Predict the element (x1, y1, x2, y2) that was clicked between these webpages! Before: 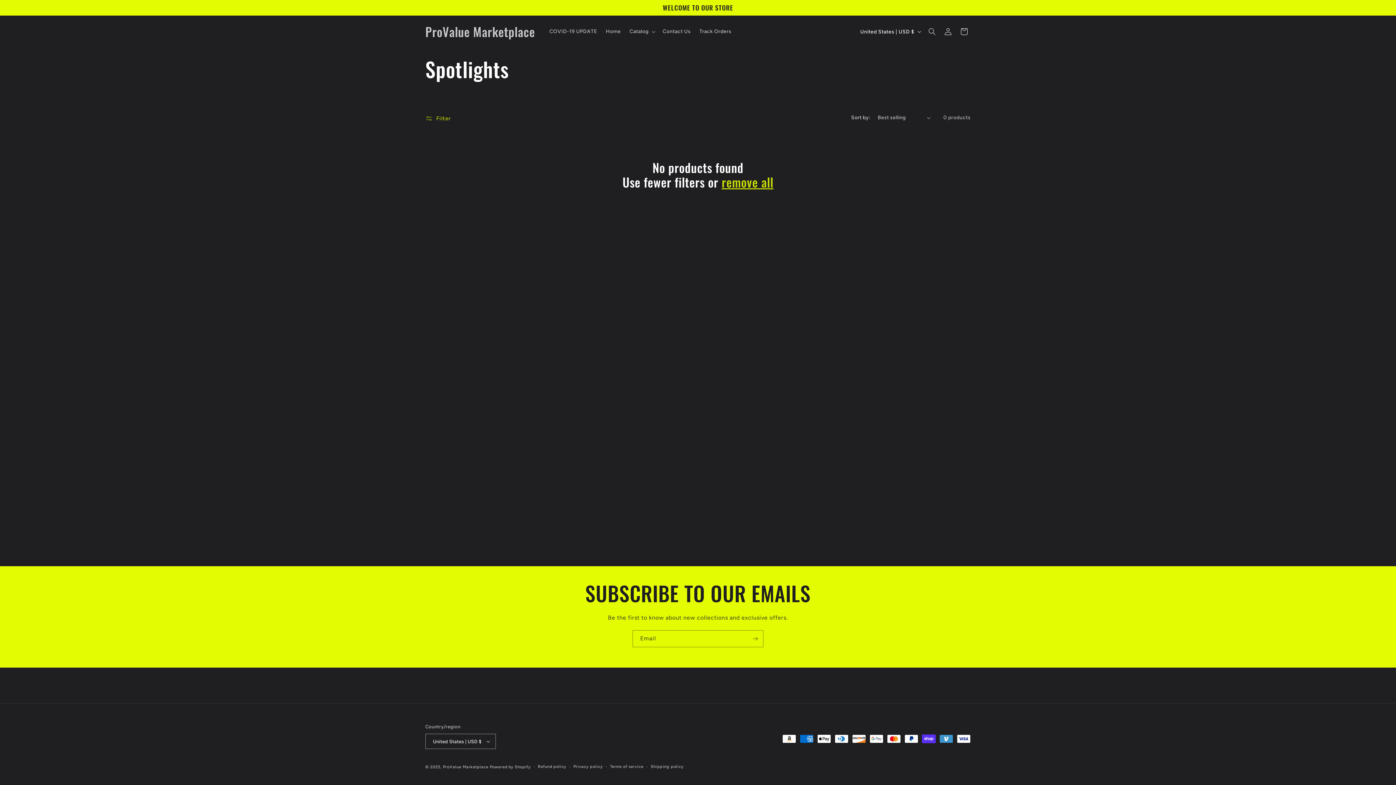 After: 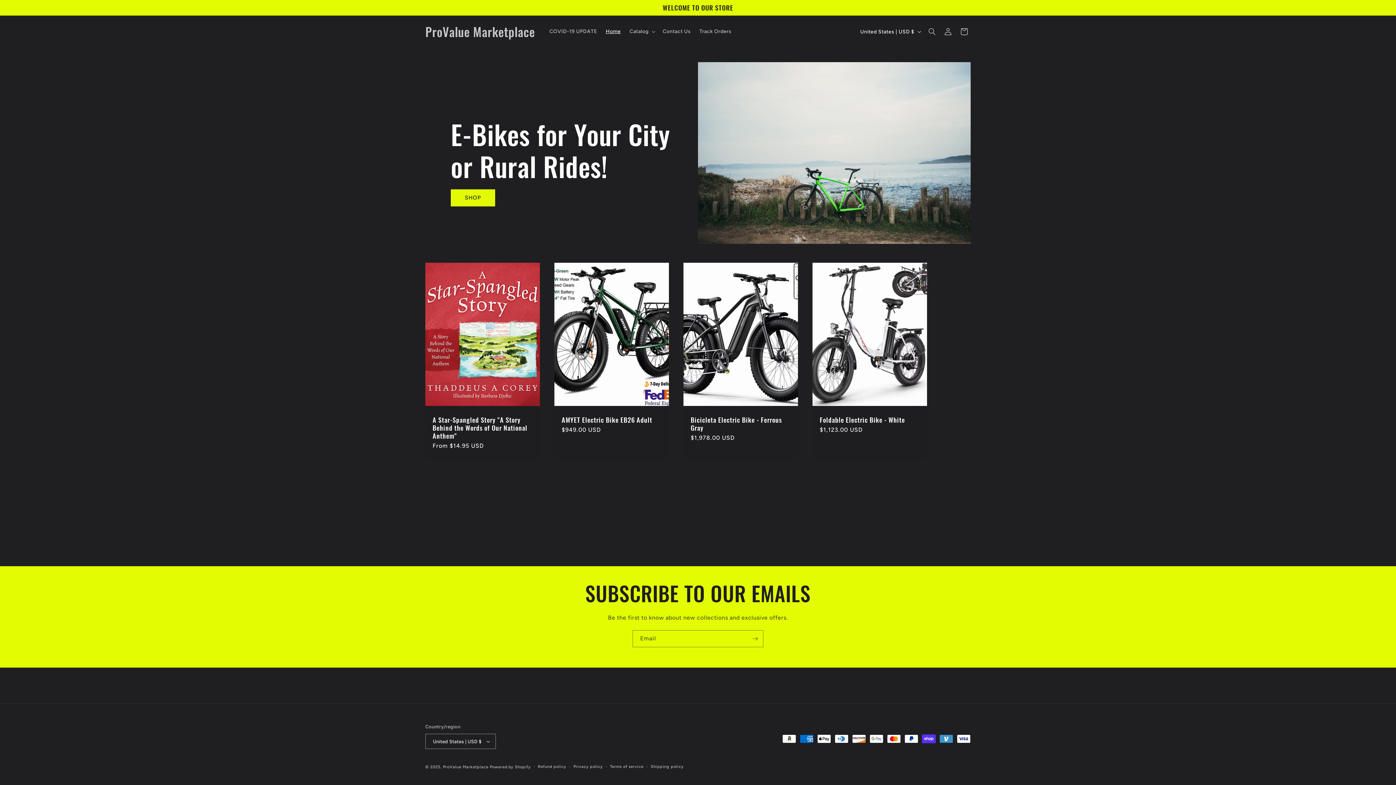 Action: bbox: (422, 22, 537, 40) label: ProValue Marketplace